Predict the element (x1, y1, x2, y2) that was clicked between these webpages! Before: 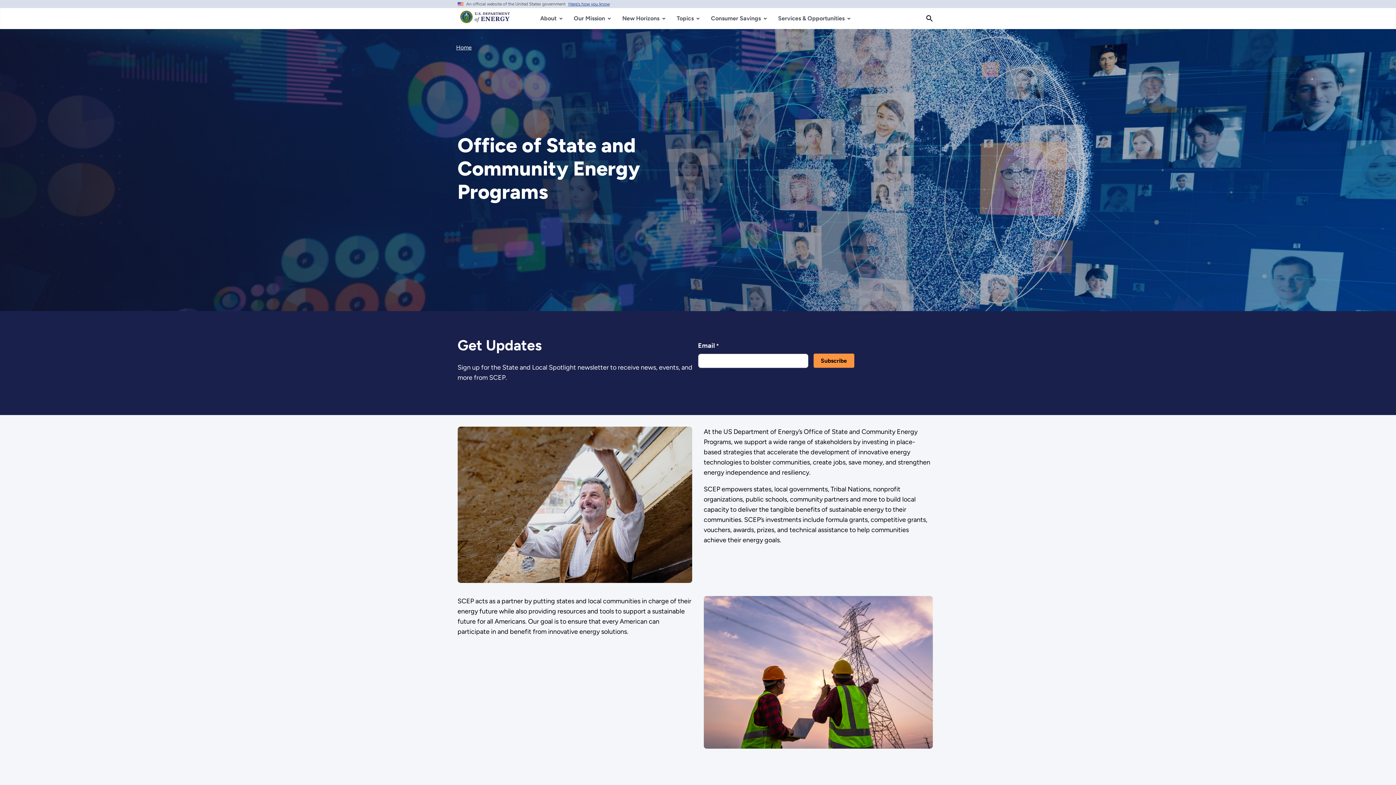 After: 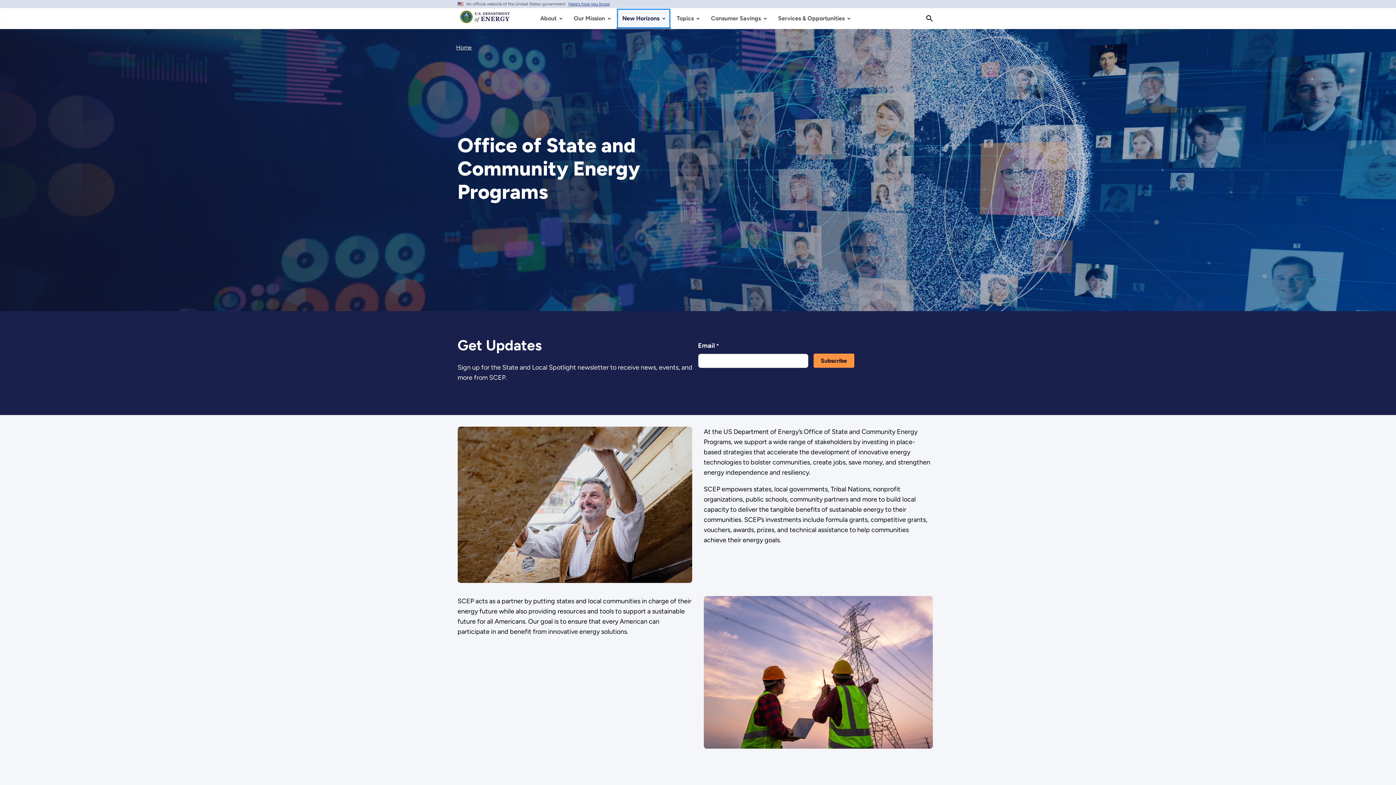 Action: bbox: (616, 8, 671, 28) label: New Horizons